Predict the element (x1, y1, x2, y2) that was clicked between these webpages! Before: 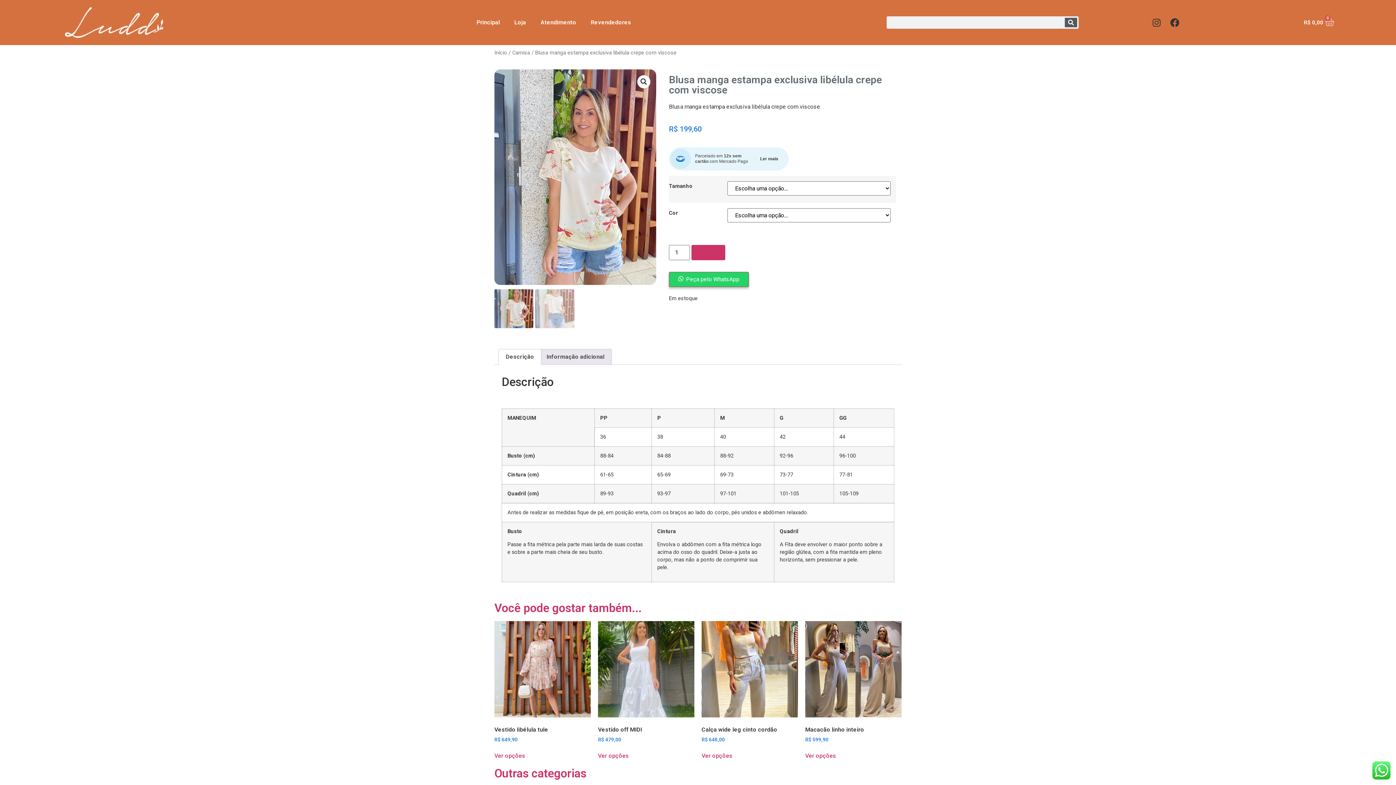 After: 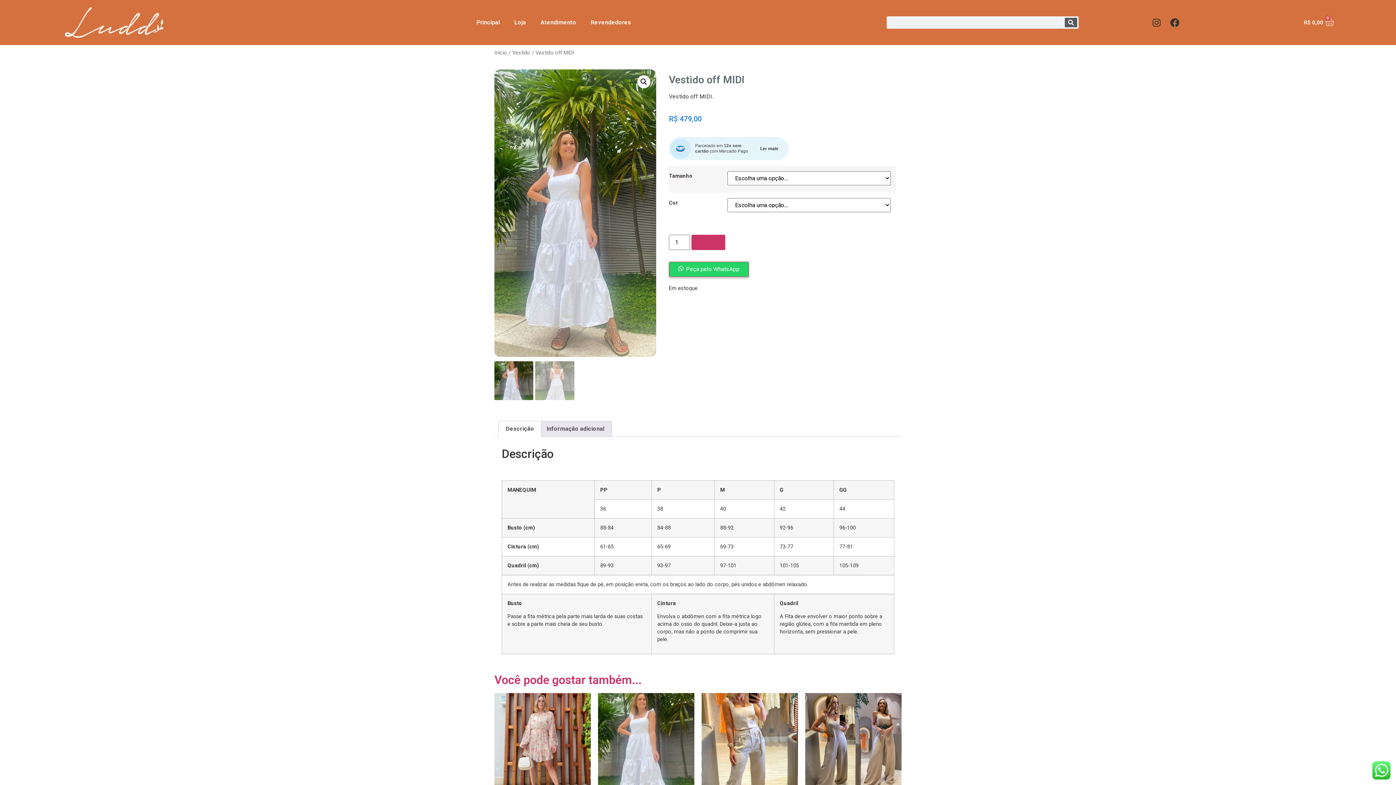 Action: bbox: (598, 752, 629, 760) label: Selecione as opções para “Vestido off MIDI”